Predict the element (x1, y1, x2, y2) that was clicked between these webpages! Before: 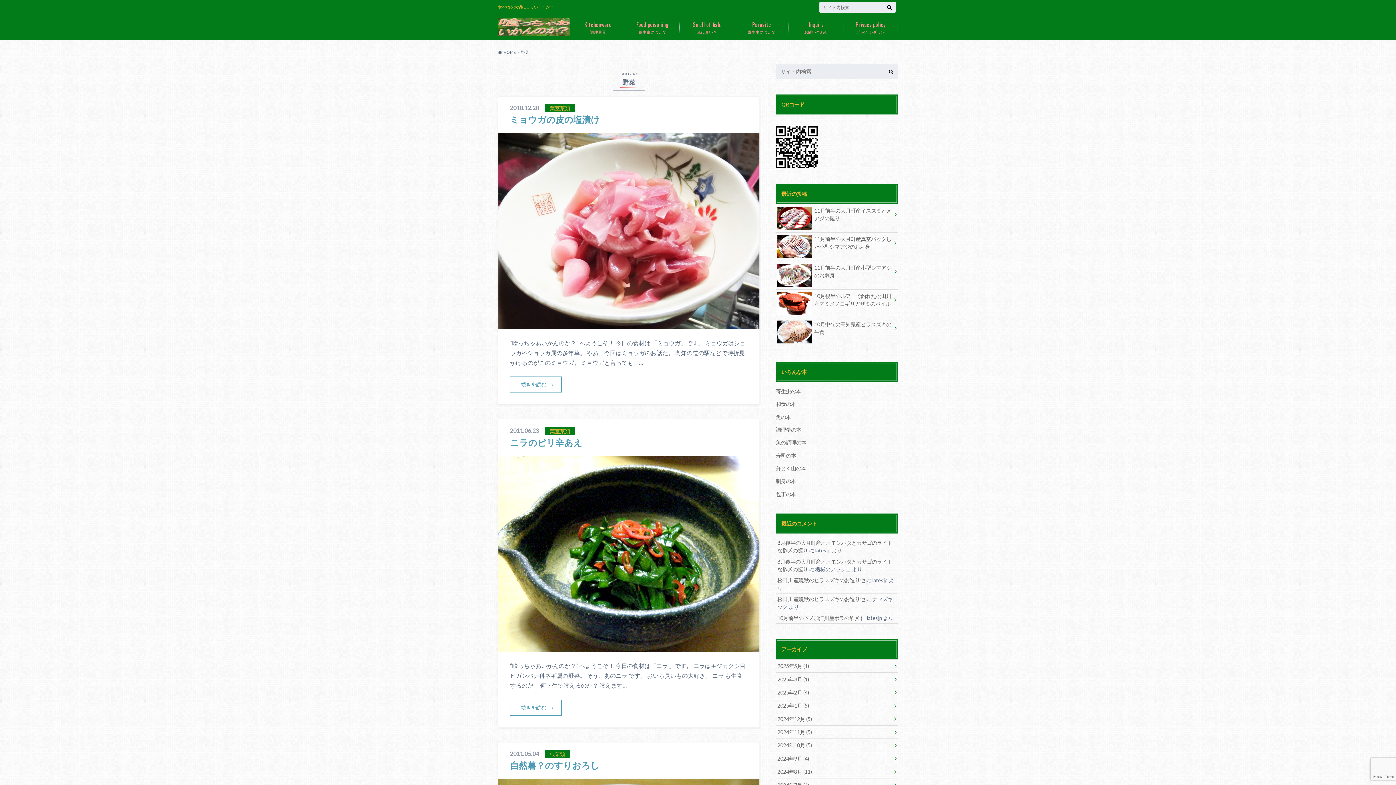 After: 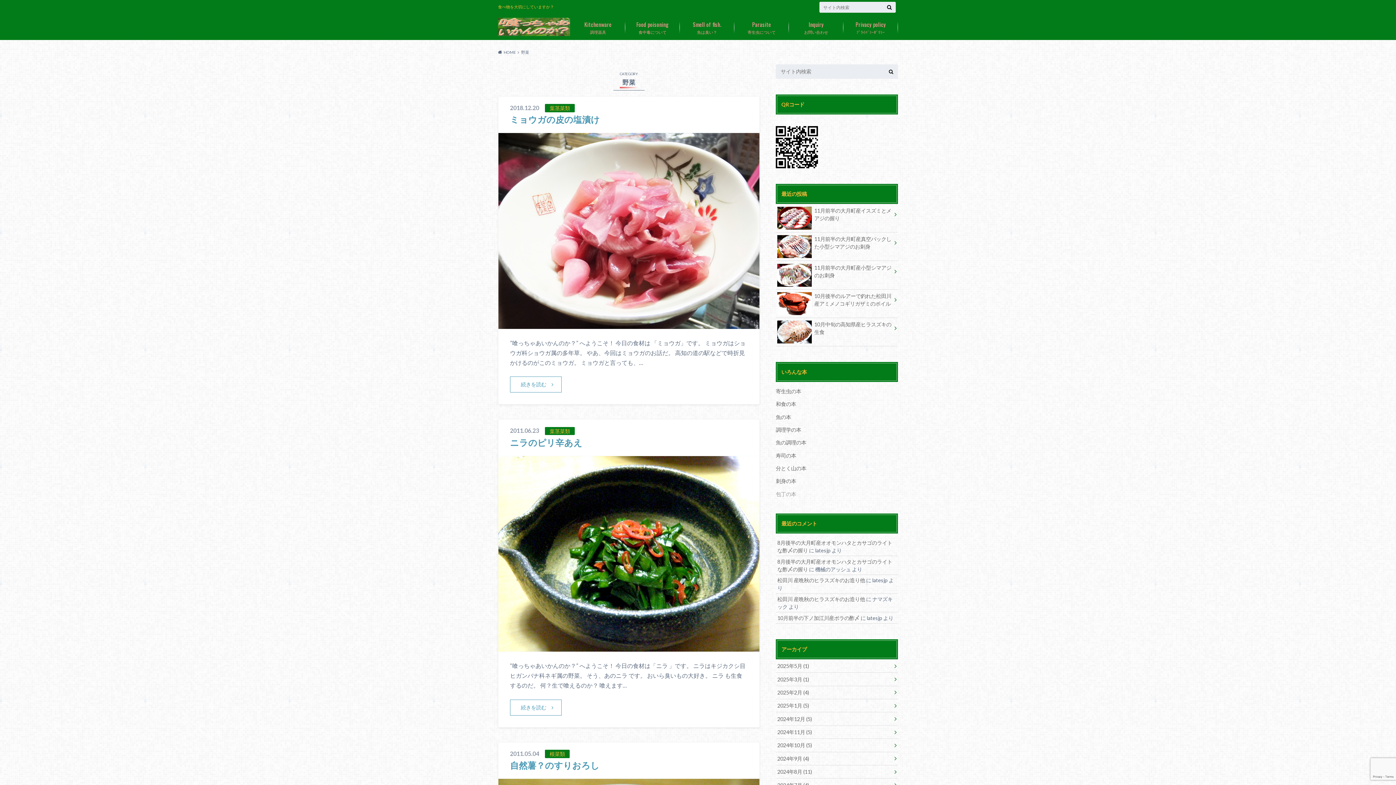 Action: bbox: (776, 491, 796, 497) label: 包丁の本